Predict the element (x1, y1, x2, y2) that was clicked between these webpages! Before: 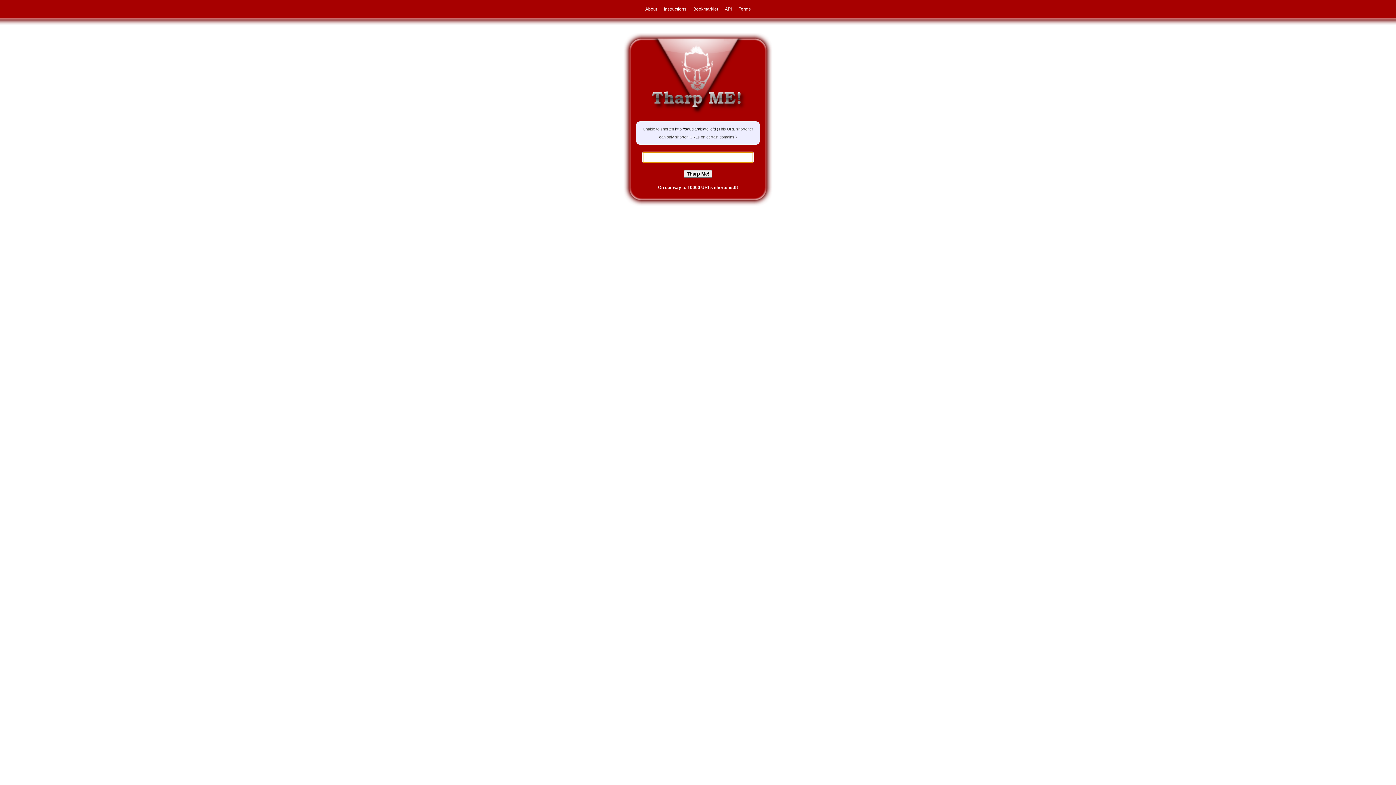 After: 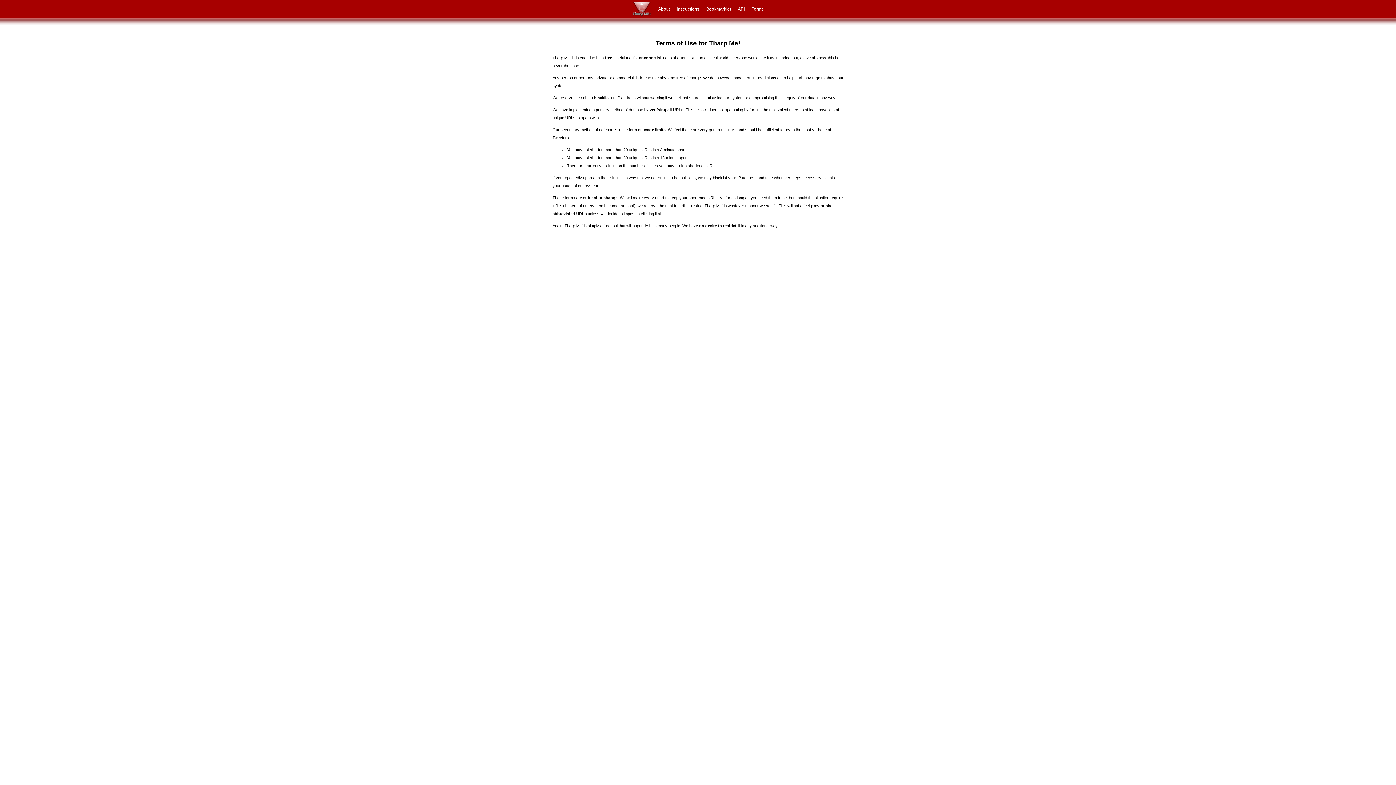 Action: label: Terms bbox: (736, 6, 753, 11)